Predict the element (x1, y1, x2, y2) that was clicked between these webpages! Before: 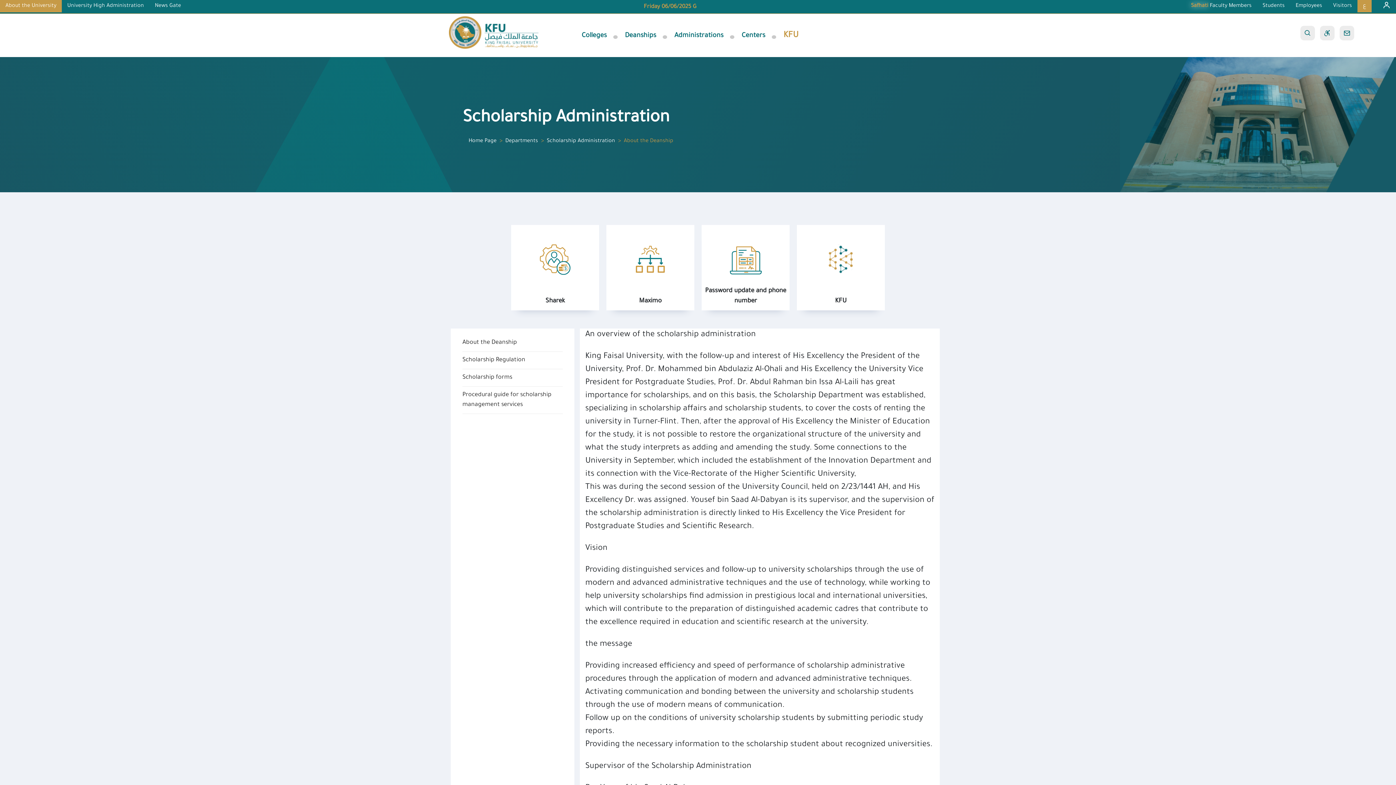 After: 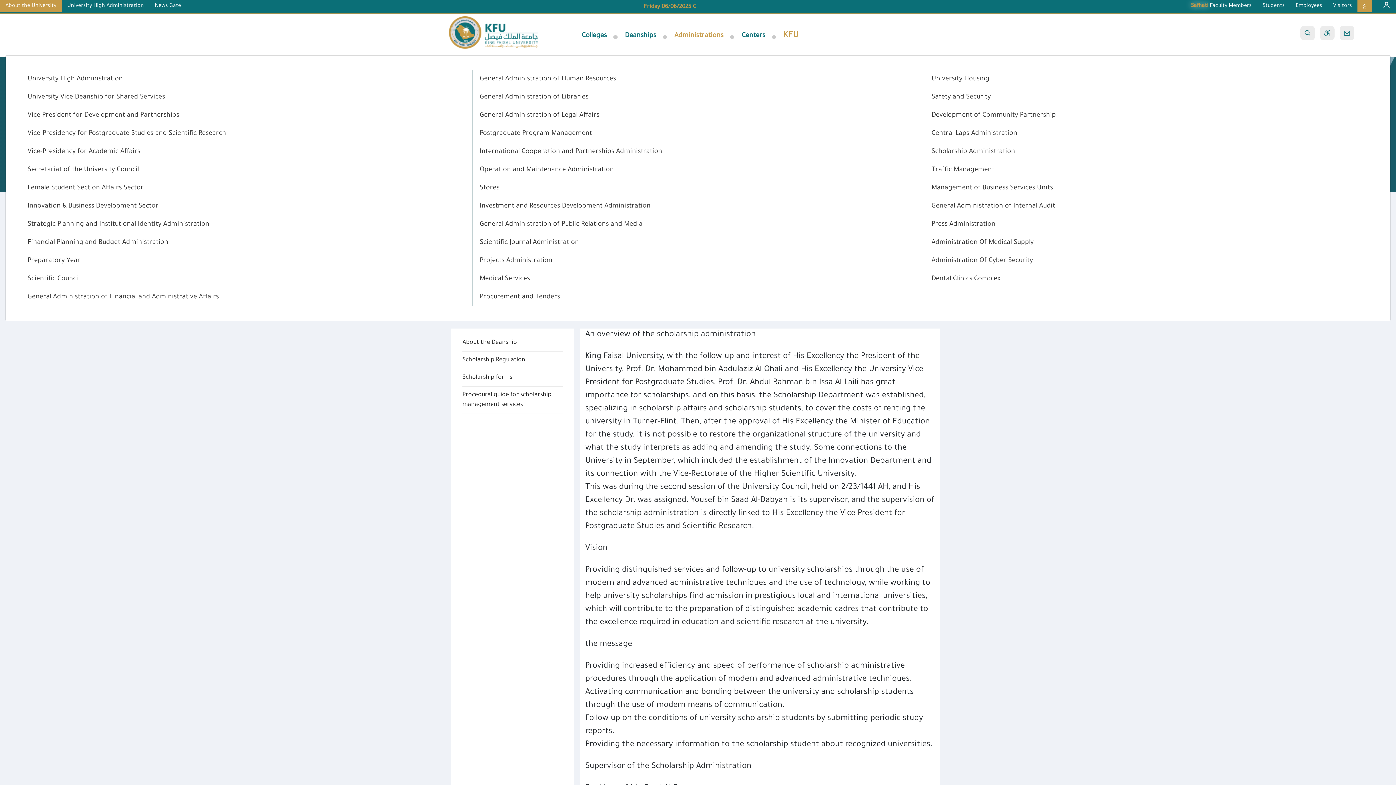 Action: label: Administrations bbox: (669, 23, 729, 48)